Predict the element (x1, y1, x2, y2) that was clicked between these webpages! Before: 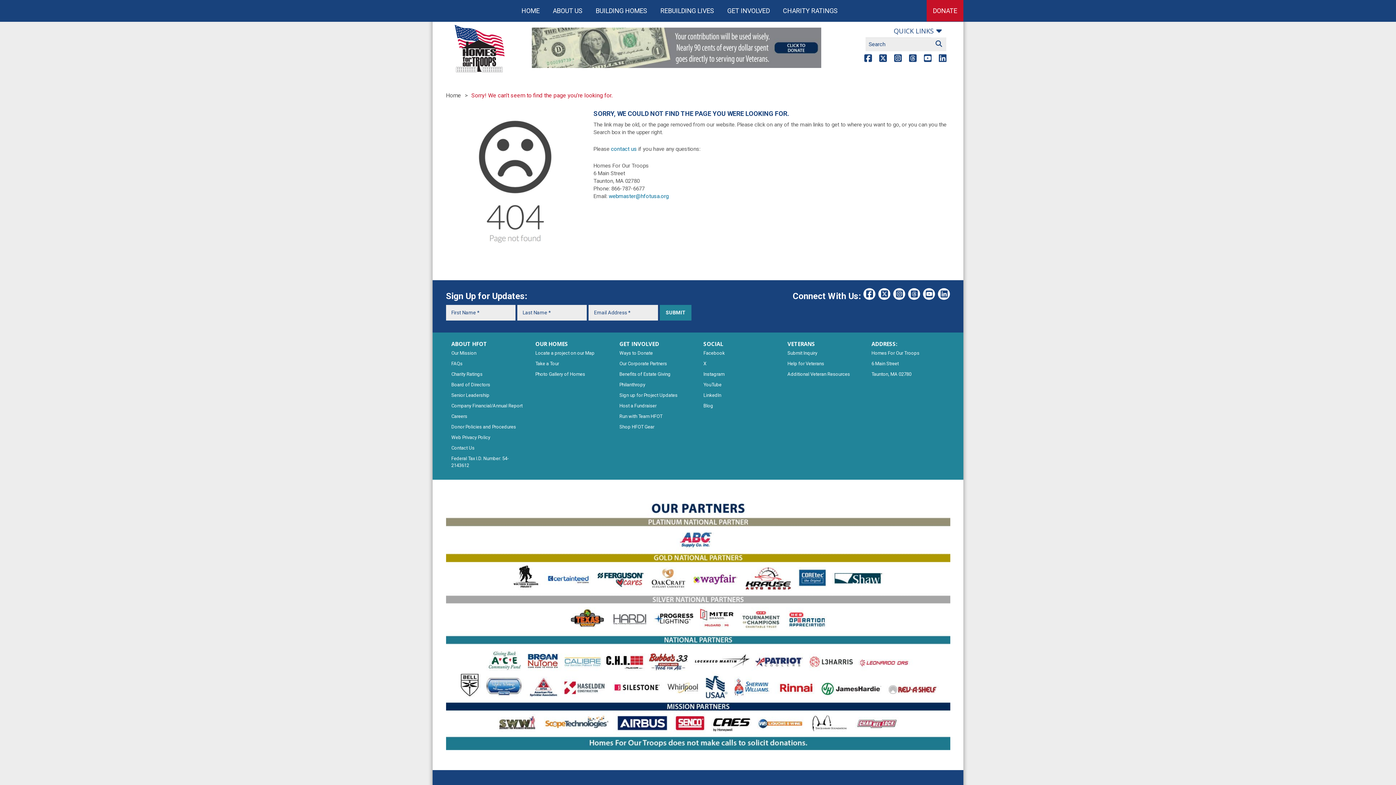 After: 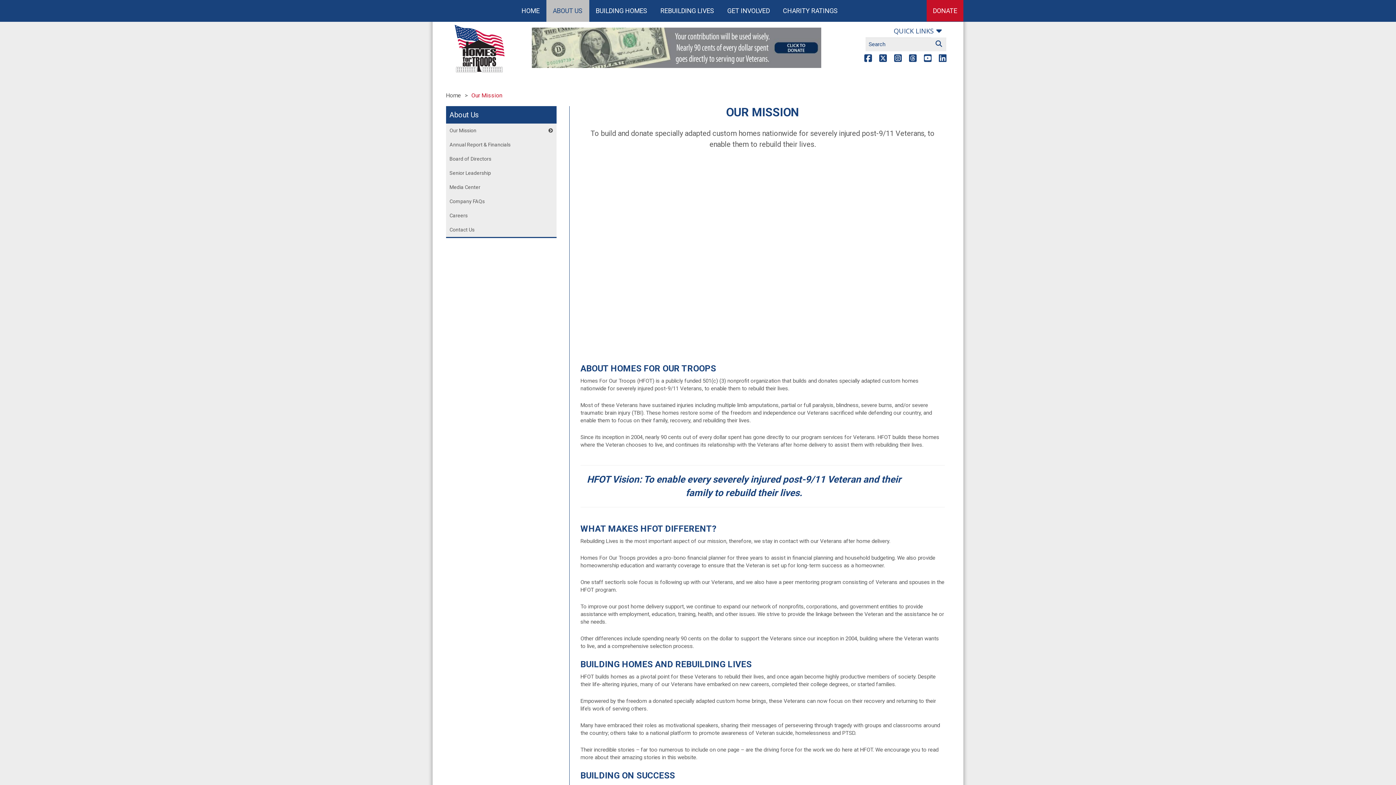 Action: label: ABOUT US bbox: (546, 0, 589, 21)